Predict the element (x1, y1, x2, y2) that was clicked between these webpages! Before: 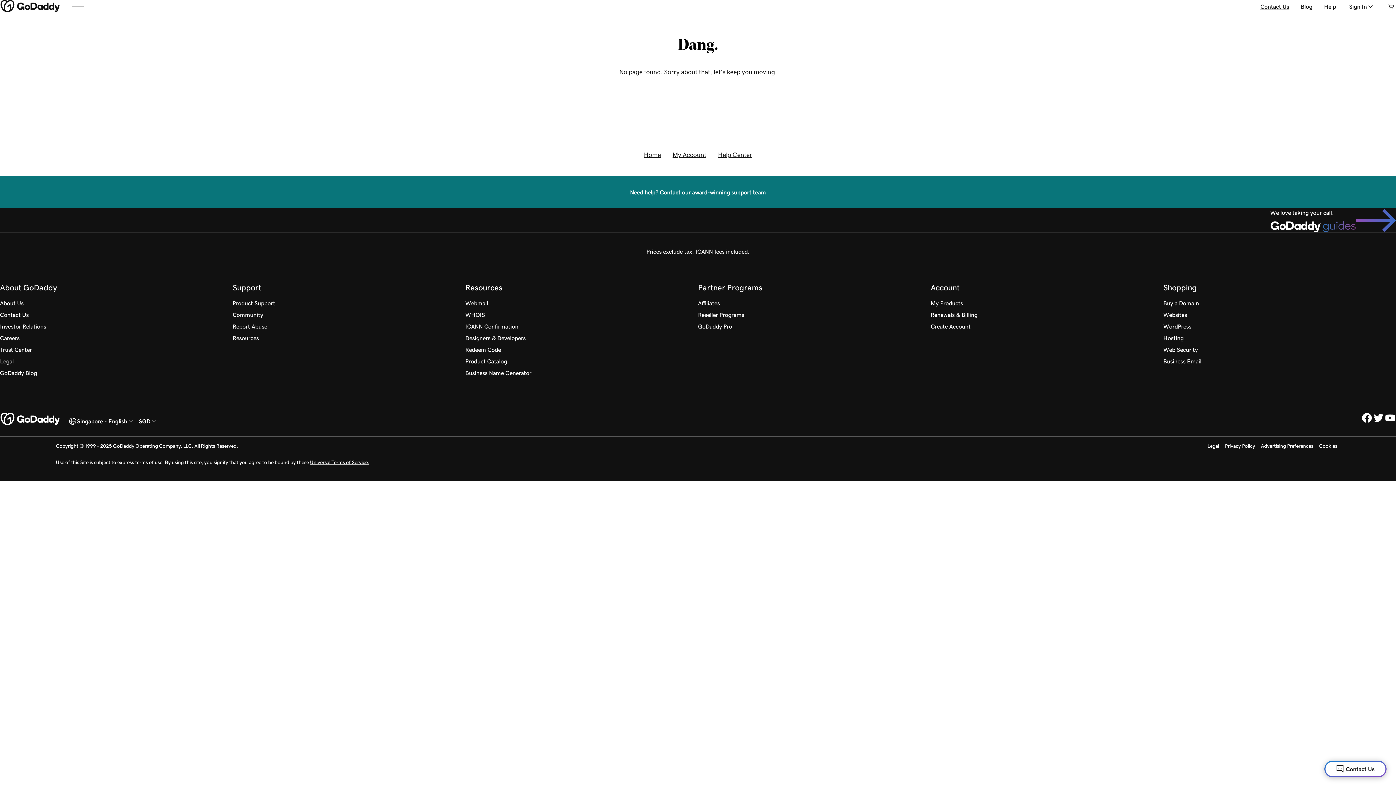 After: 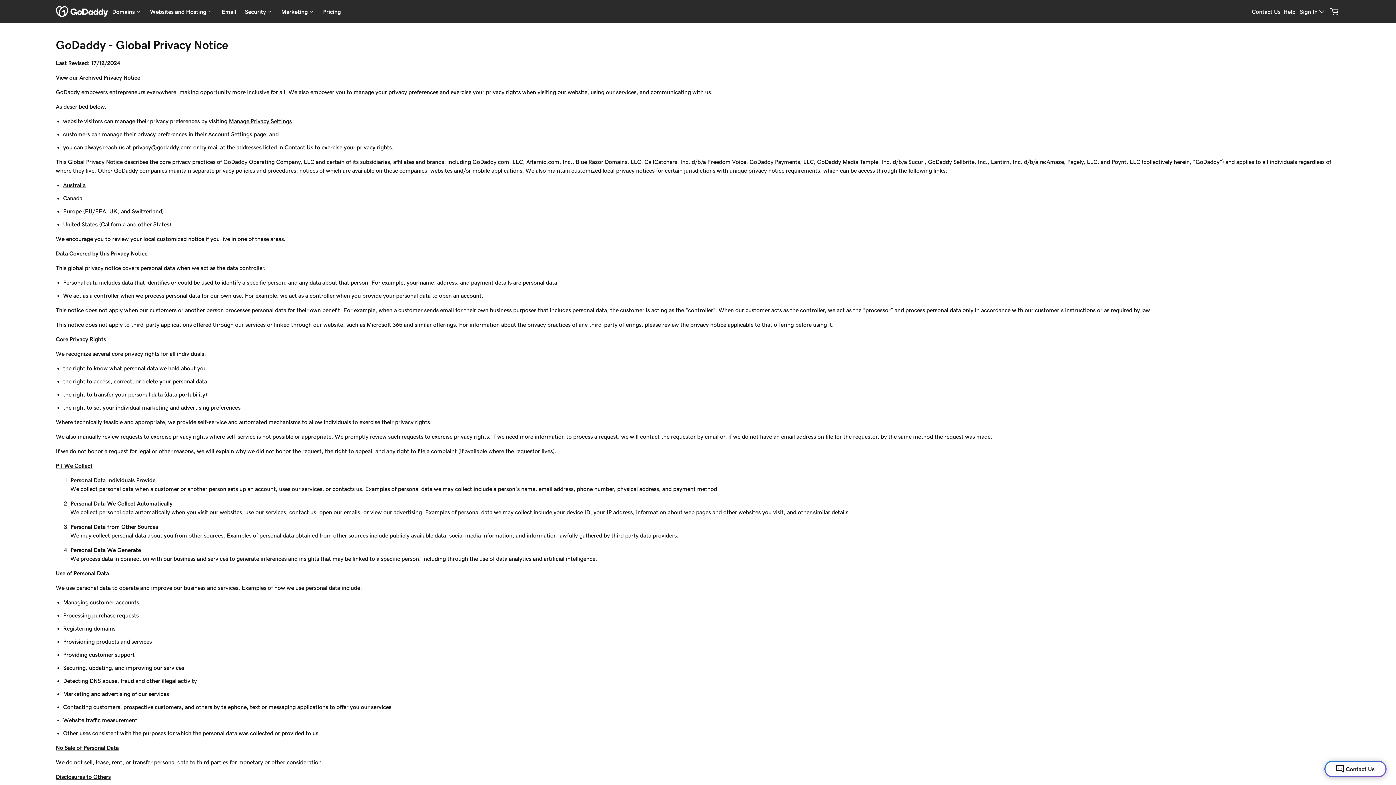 Action: label: Privacy Policy bbox: (1225, 443, 1255, 448)